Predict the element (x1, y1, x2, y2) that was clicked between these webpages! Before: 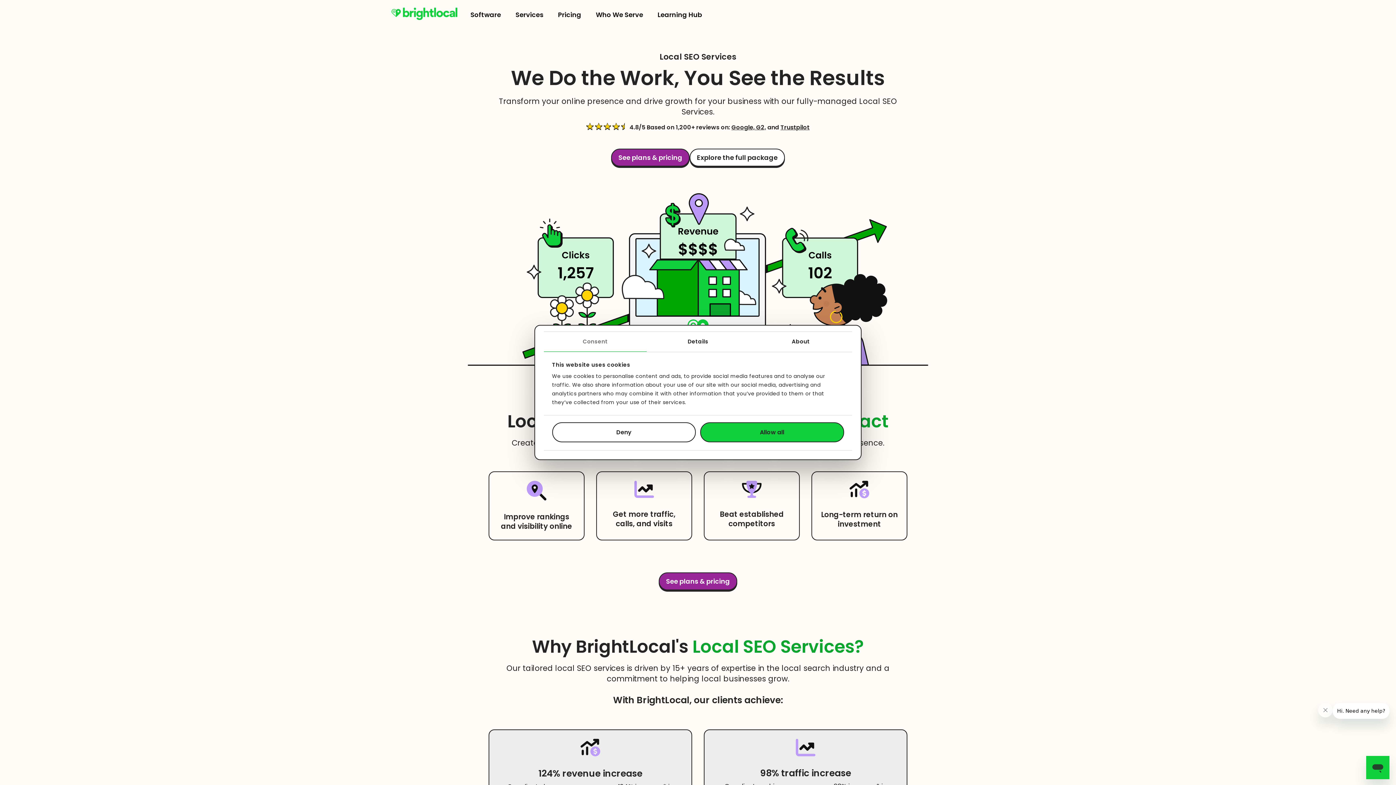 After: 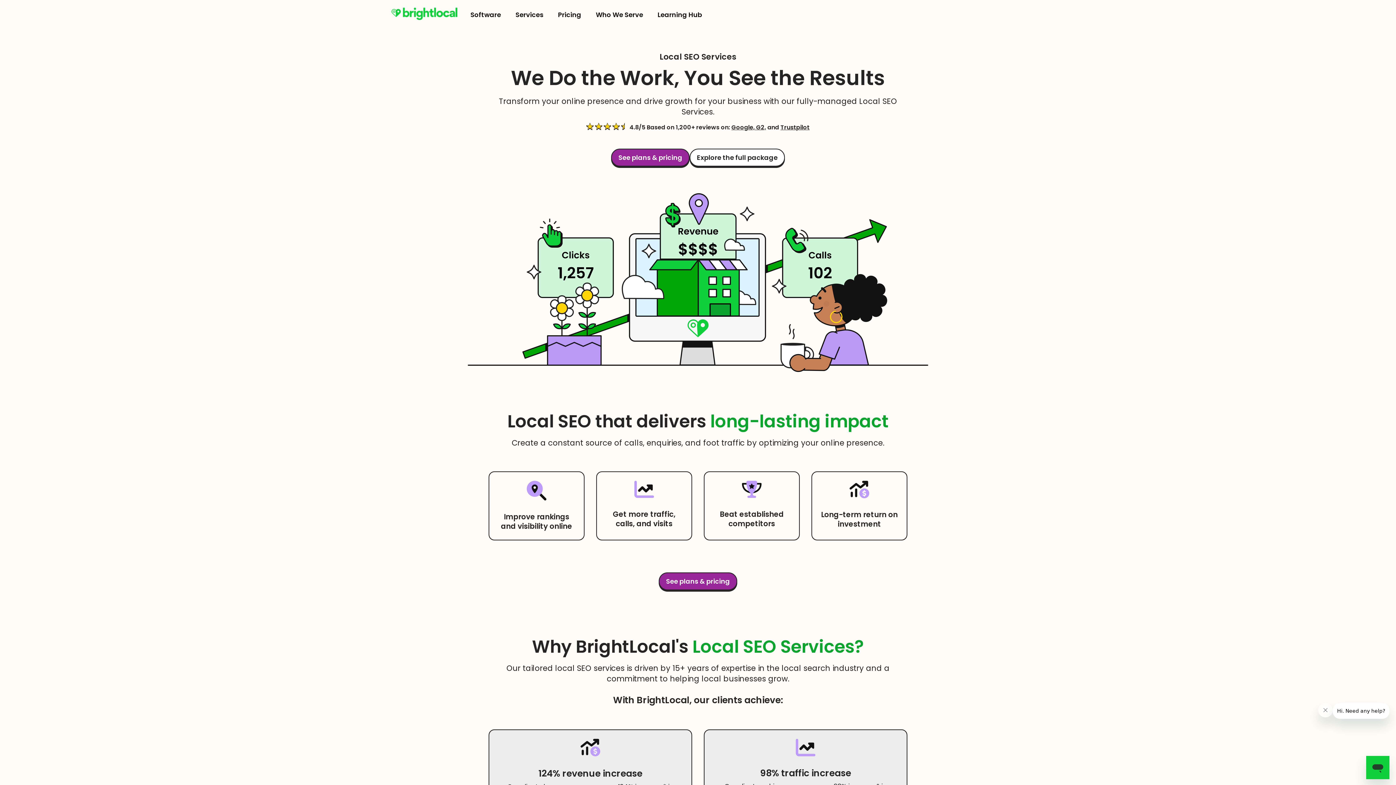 Action: bbox: (700, 422, 844, 442) label: Allow all